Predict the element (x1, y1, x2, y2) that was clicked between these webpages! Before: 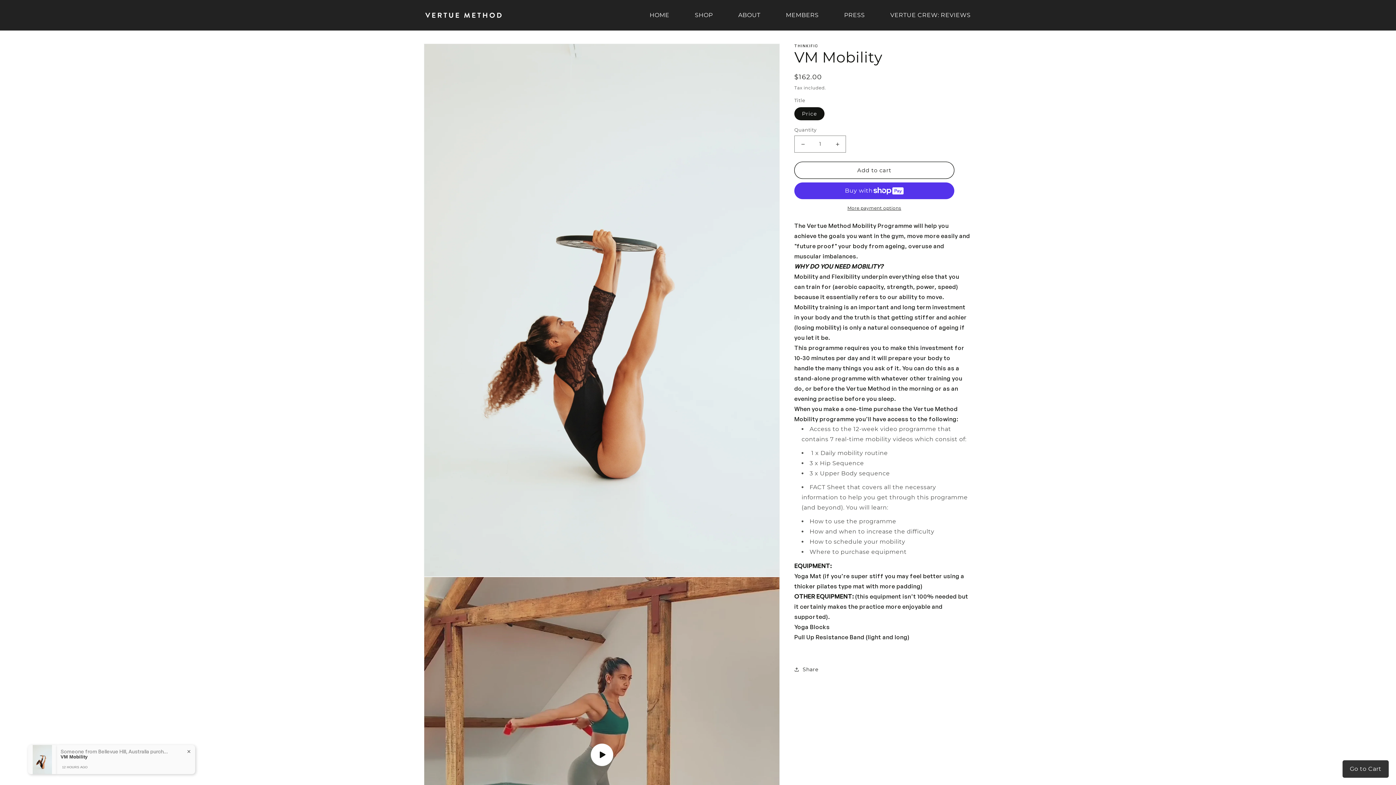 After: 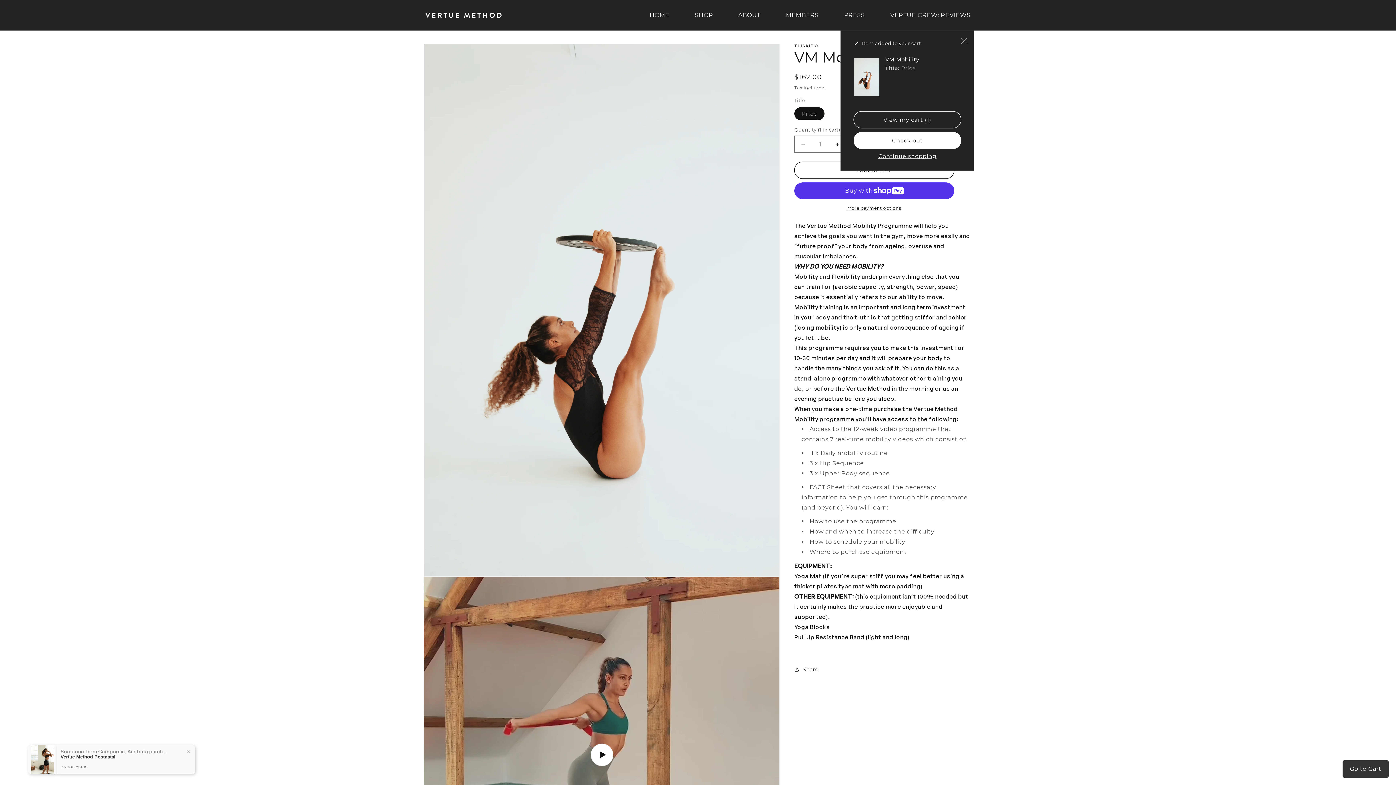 Action: bbox: (794, 161, 954, 178) label: Add to cart